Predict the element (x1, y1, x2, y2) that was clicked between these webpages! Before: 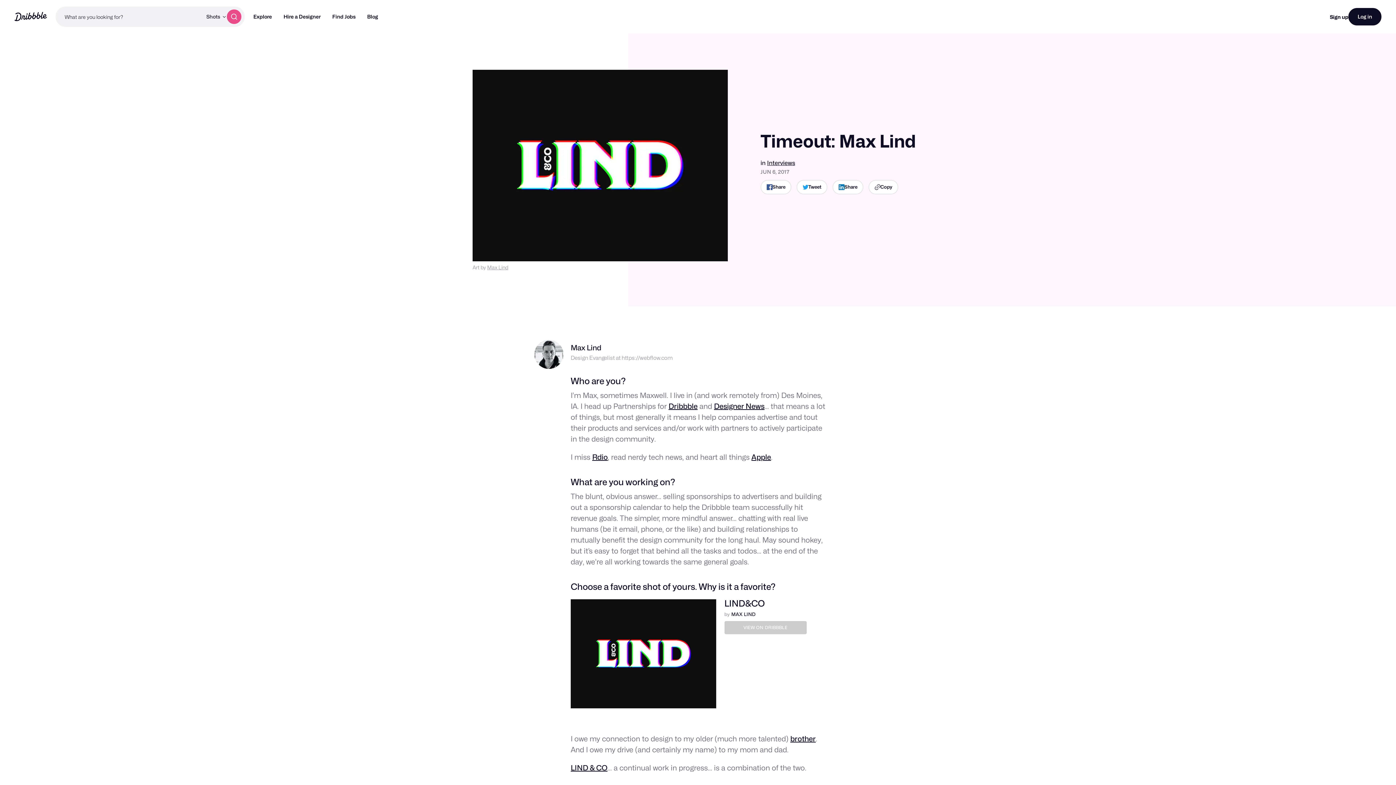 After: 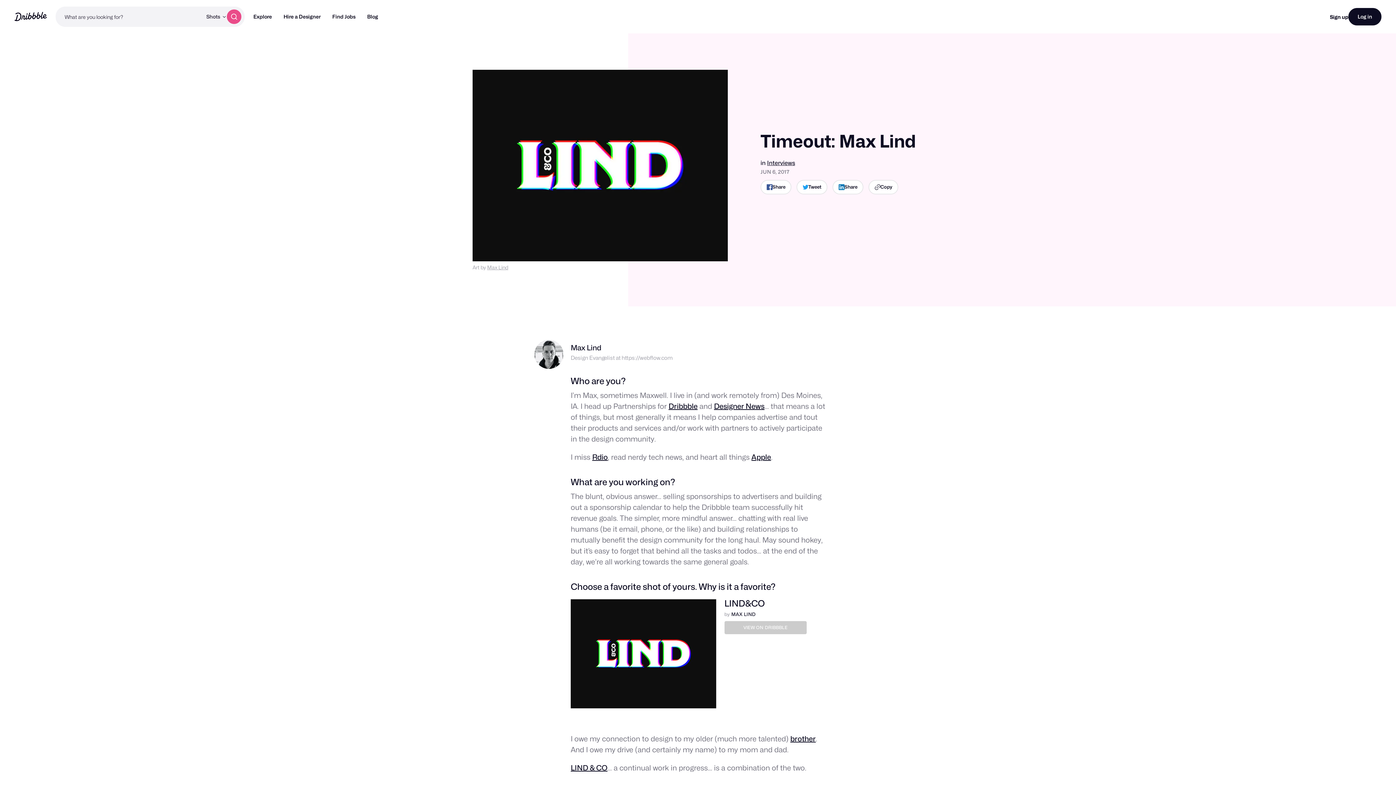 Action: label: Share bbox: (760, 179, 791, 194)